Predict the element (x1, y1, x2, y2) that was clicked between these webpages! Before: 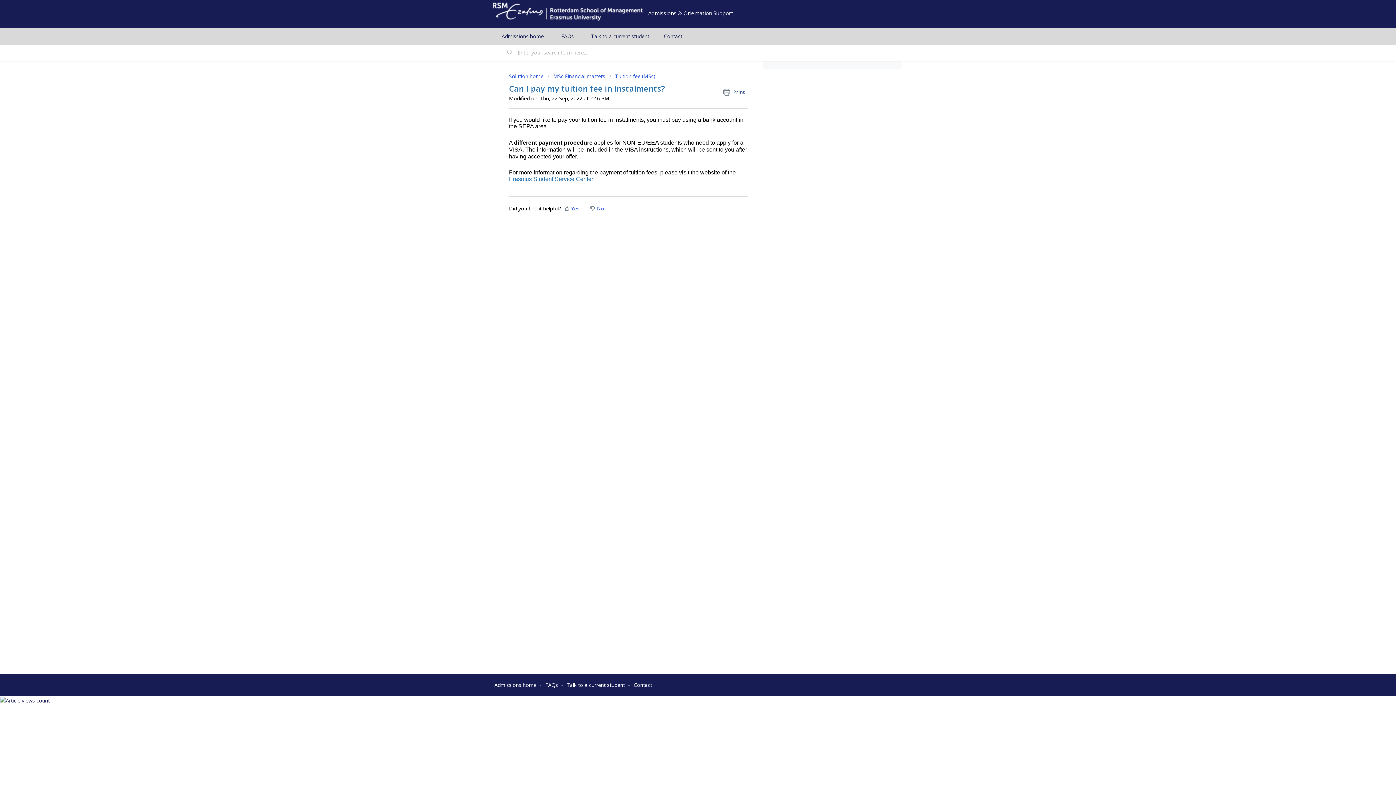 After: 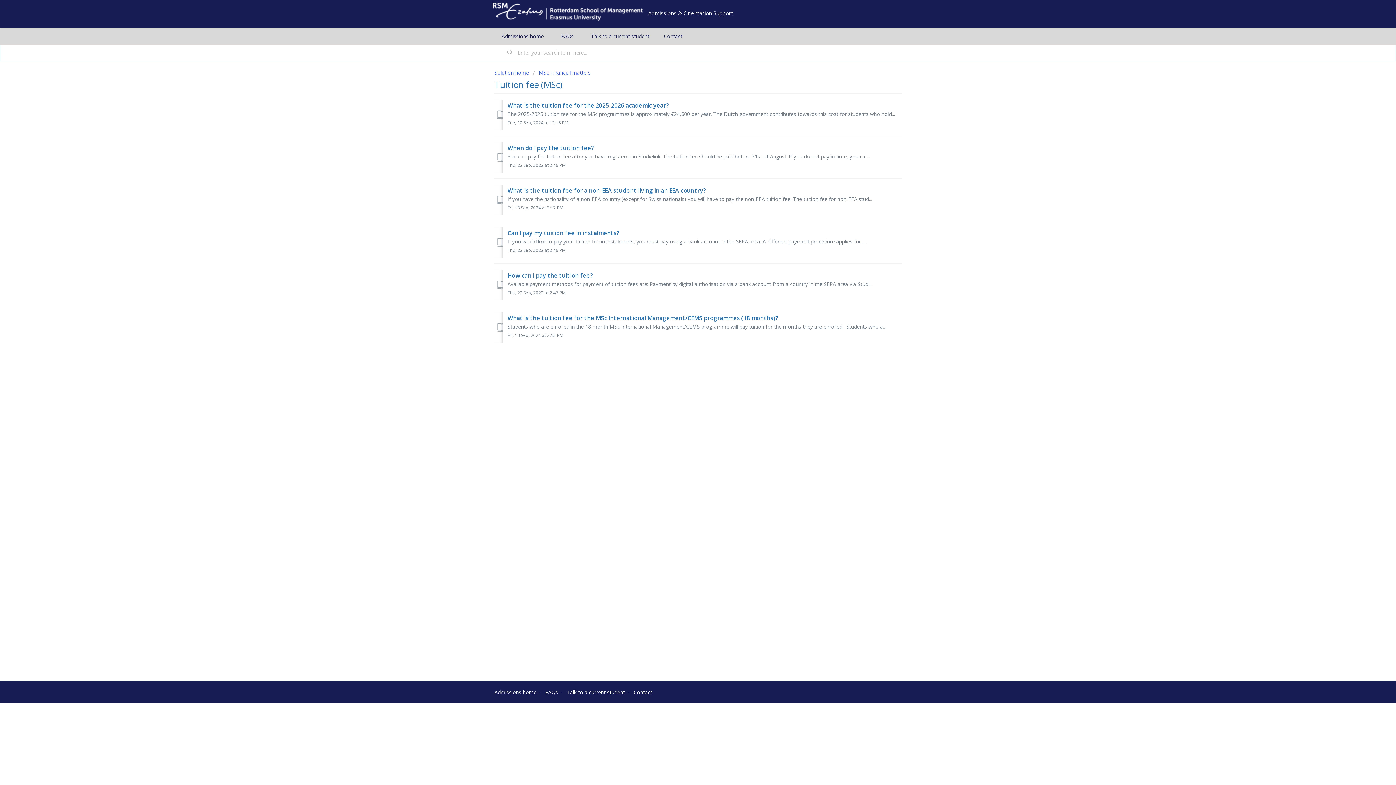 Action: label: Tuition fee (MSc) bbox: (609, 72, 655, 79)